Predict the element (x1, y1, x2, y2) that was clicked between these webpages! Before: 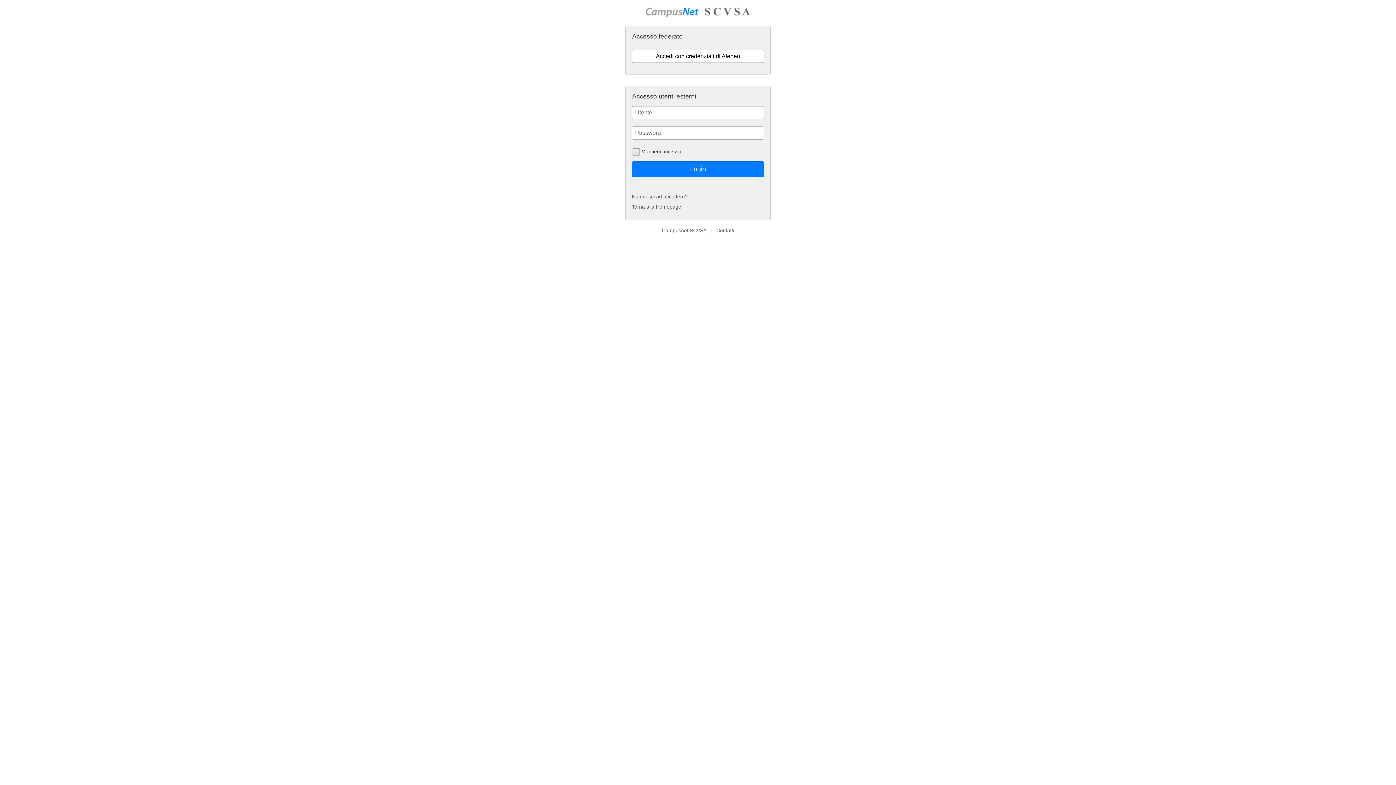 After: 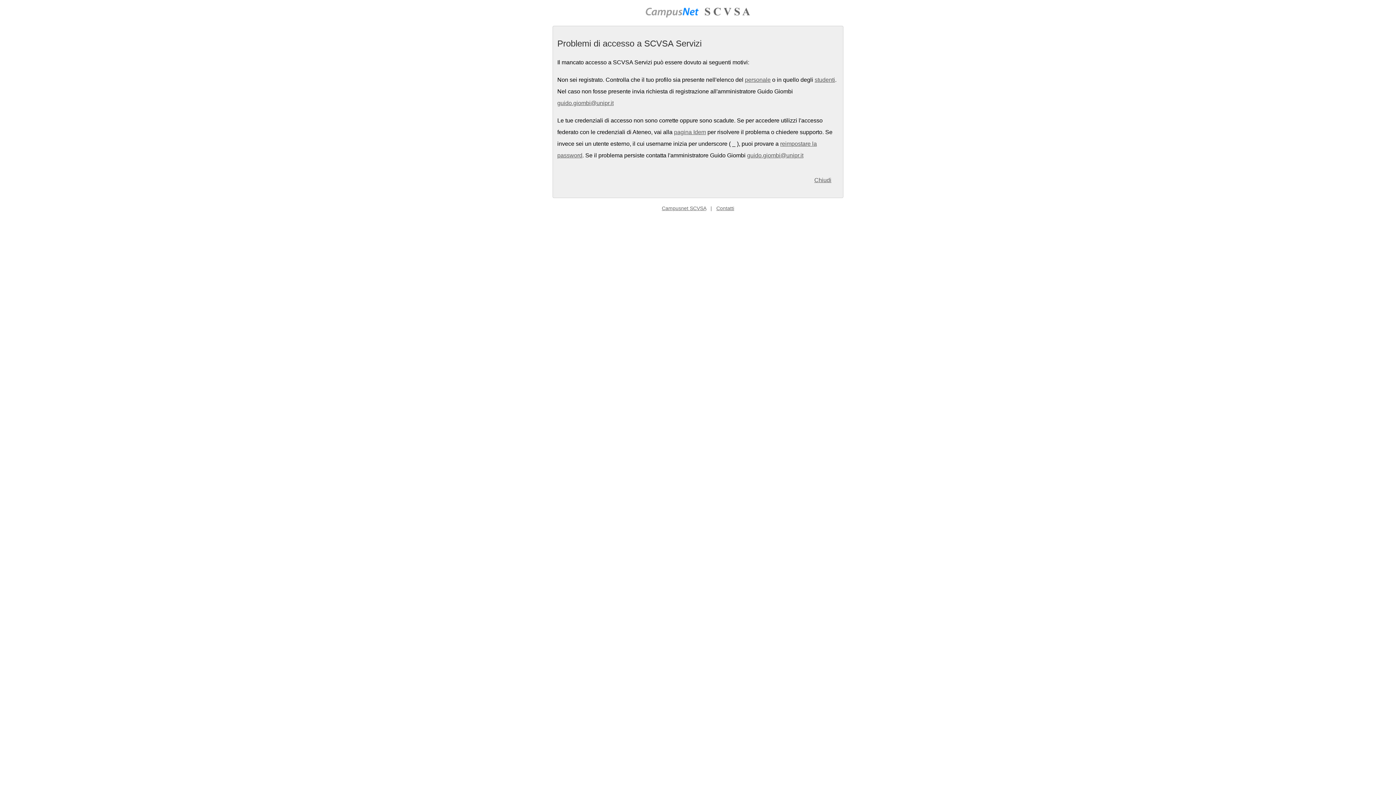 Action: label: Non riesci ad accedere? bbox: (632, 193, 688, 199)